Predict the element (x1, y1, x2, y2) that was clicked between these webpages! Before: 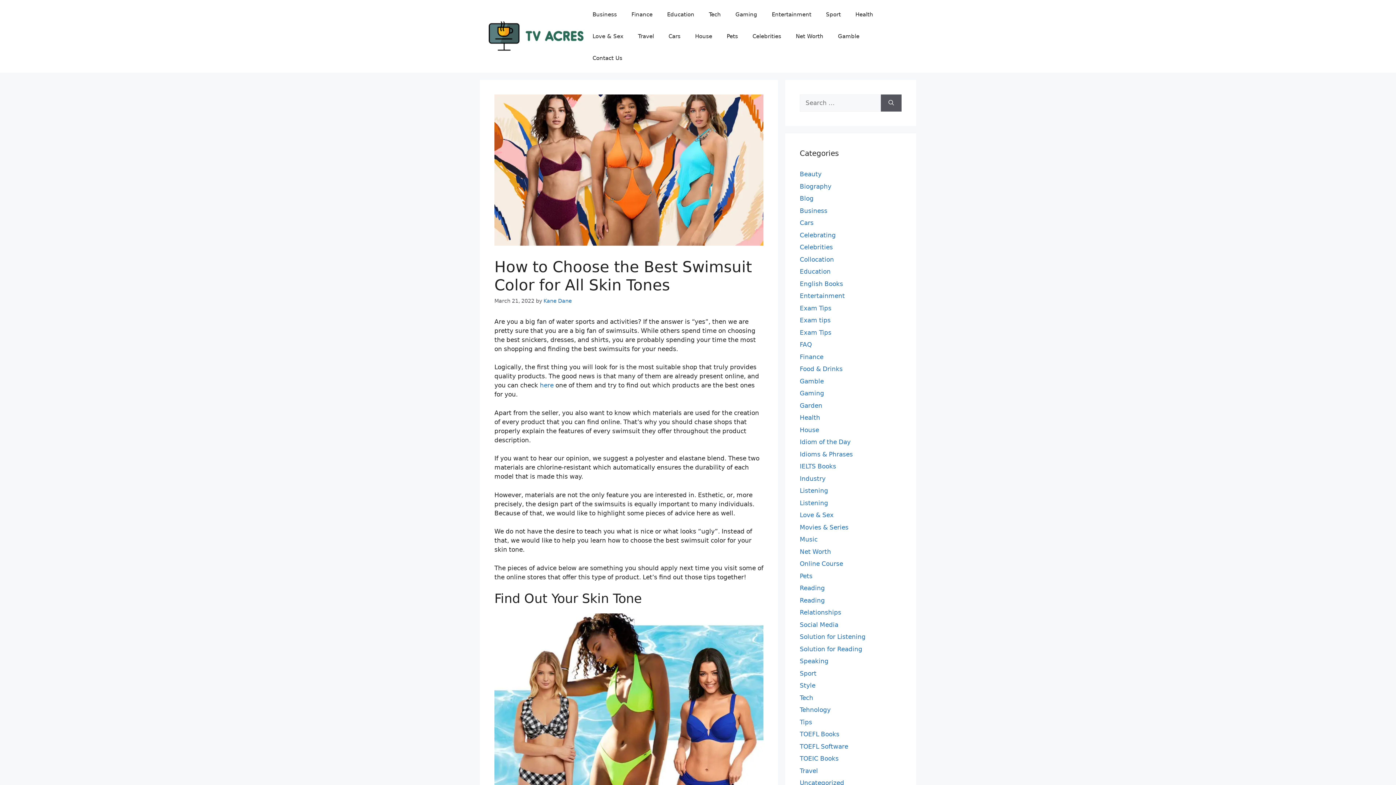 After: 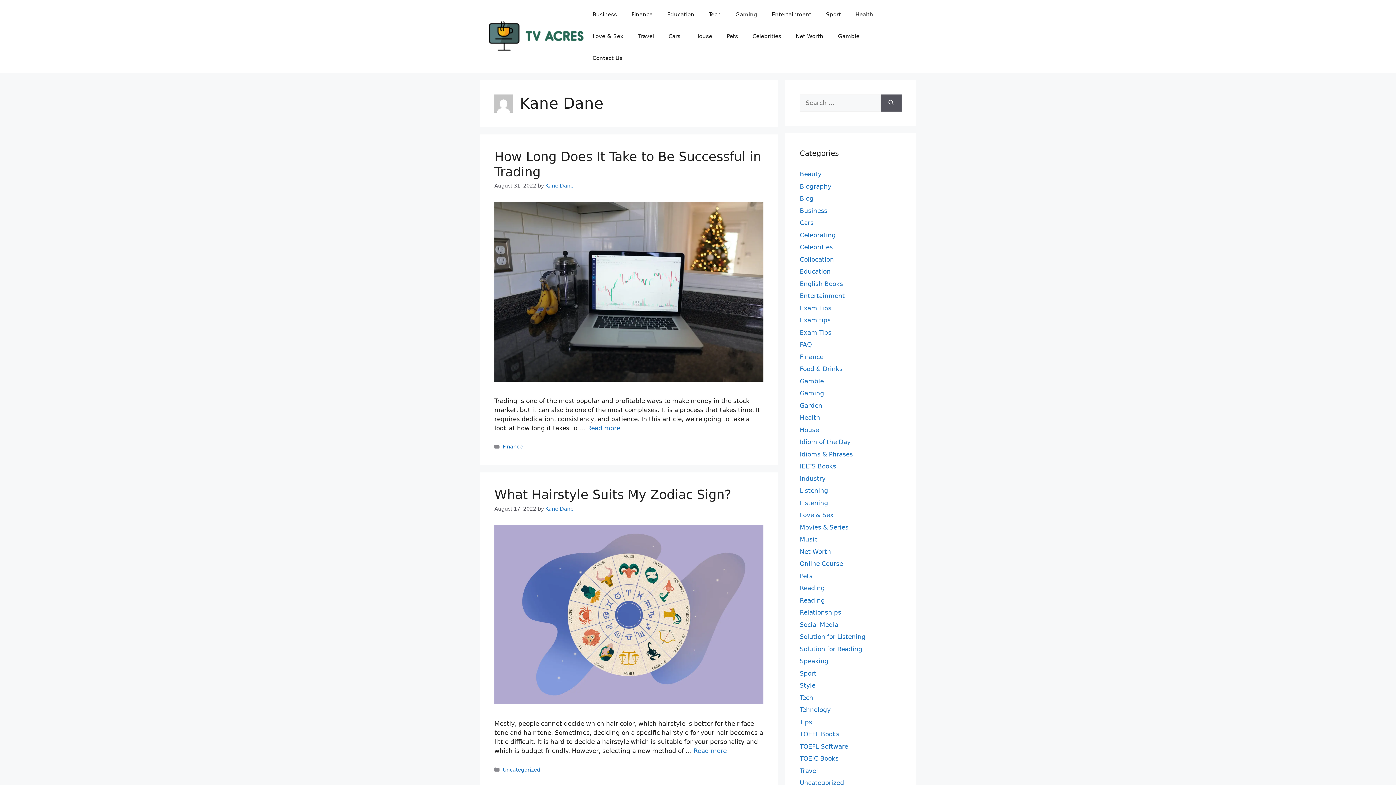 Action: bbox: (543, 298, 572, 303) label: Kane Dane